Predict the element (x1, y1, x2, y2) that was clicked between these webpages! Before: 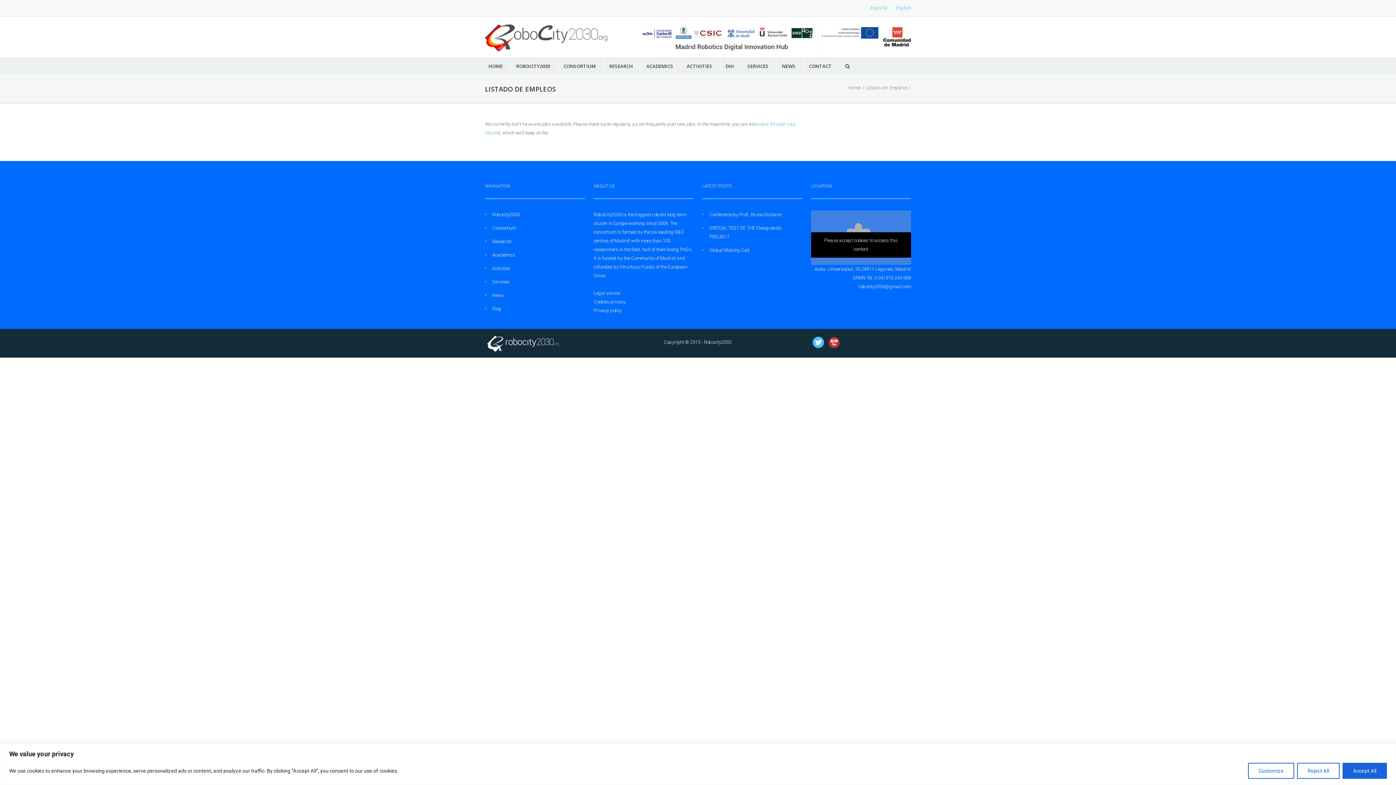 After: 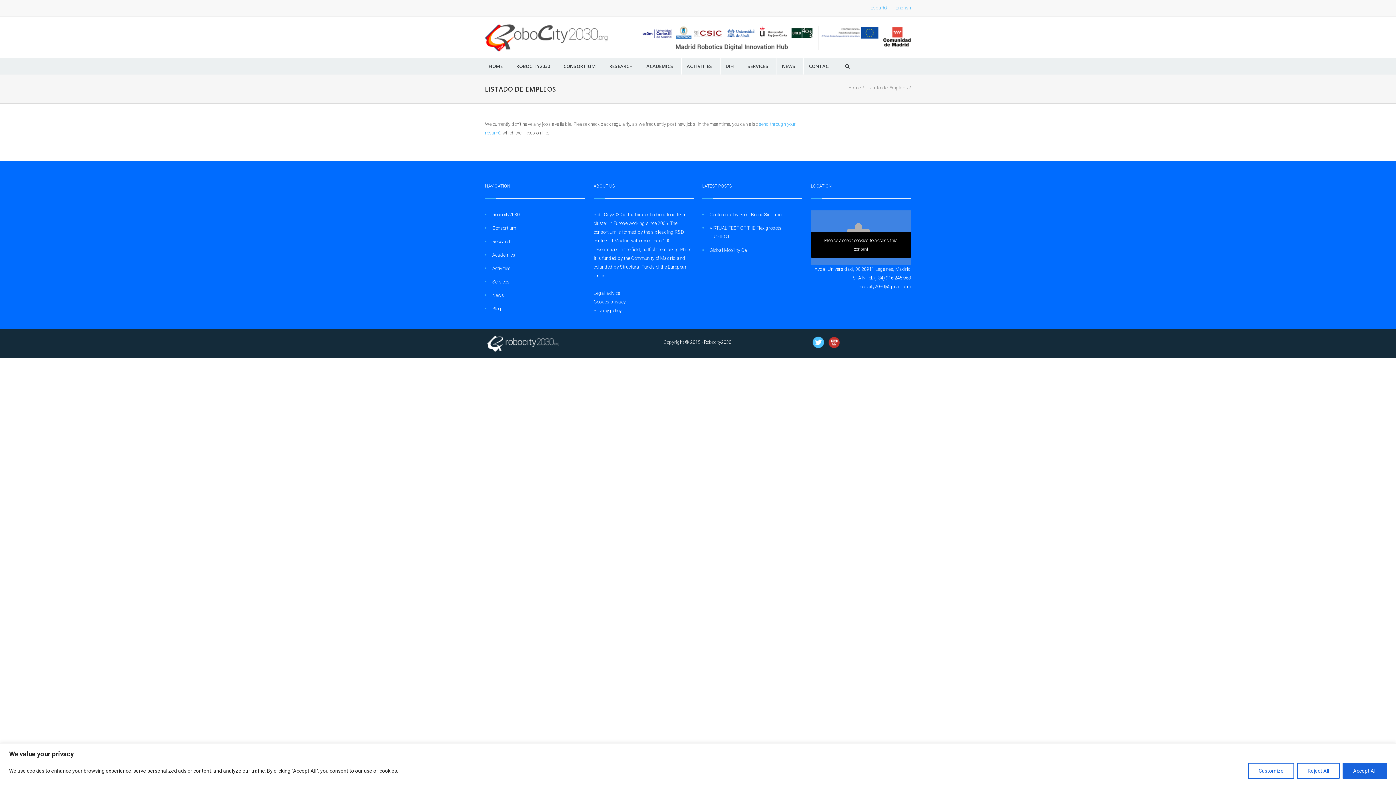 Action: bbox: (826, 339, 841, 344)